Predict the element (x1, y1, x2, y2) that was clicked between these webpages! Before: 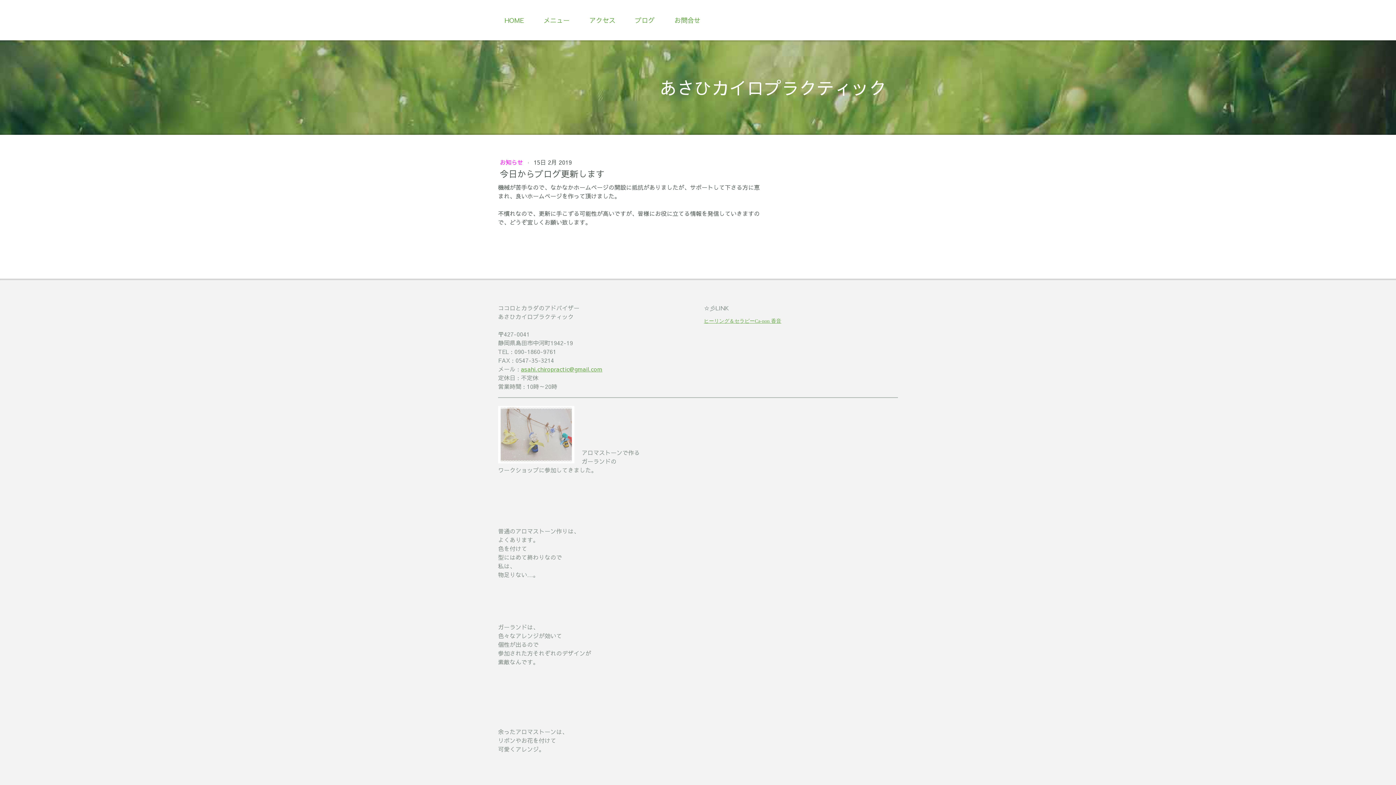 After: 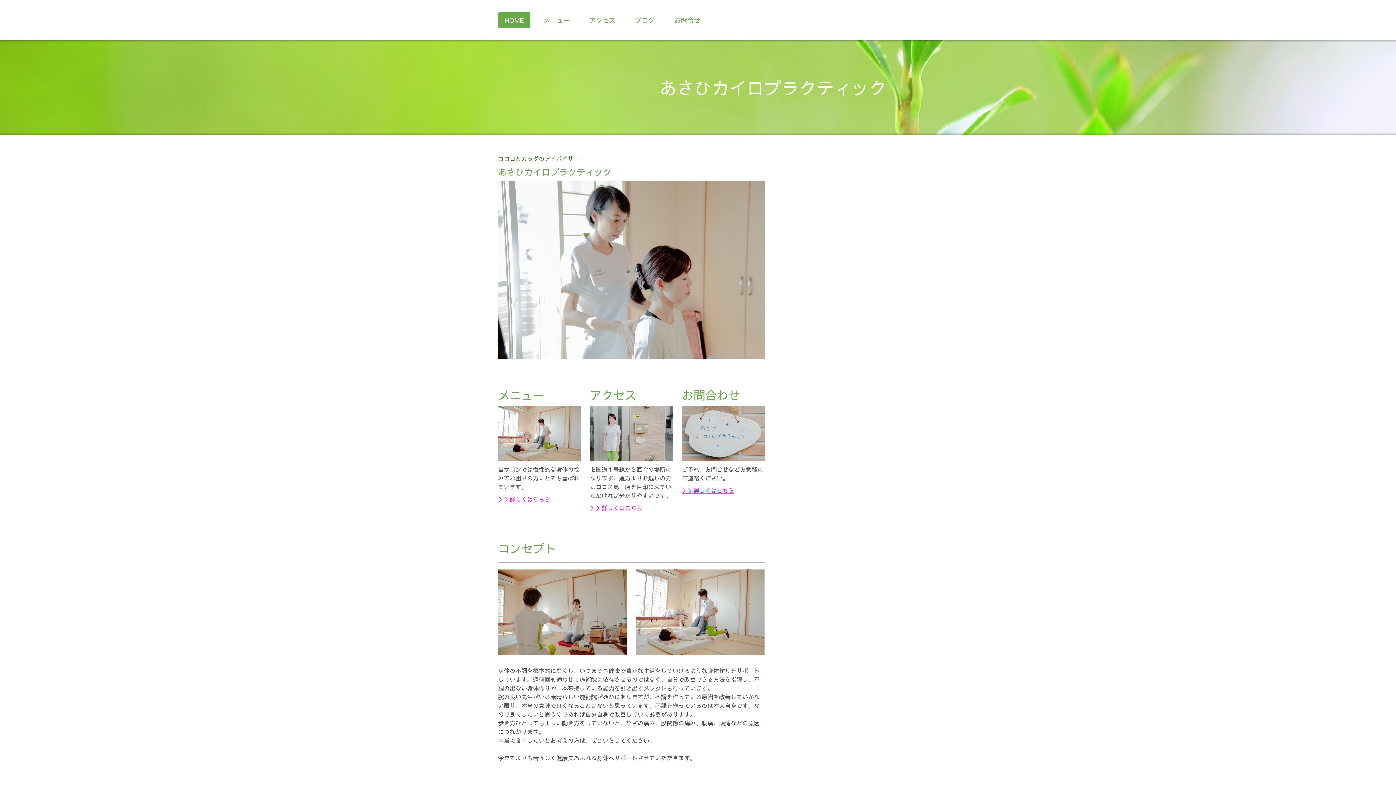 Action: bbox: (498, 12, 530, 28) label: HOME